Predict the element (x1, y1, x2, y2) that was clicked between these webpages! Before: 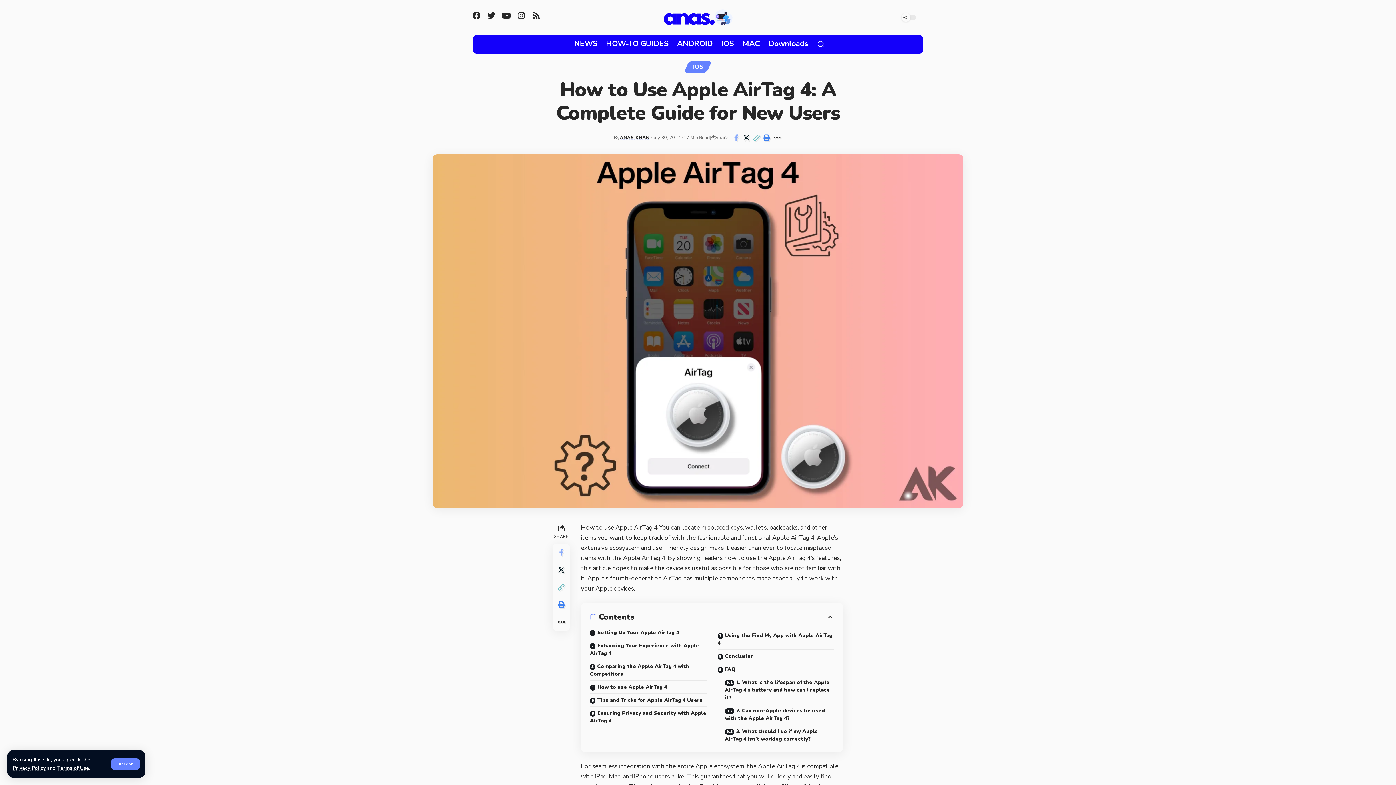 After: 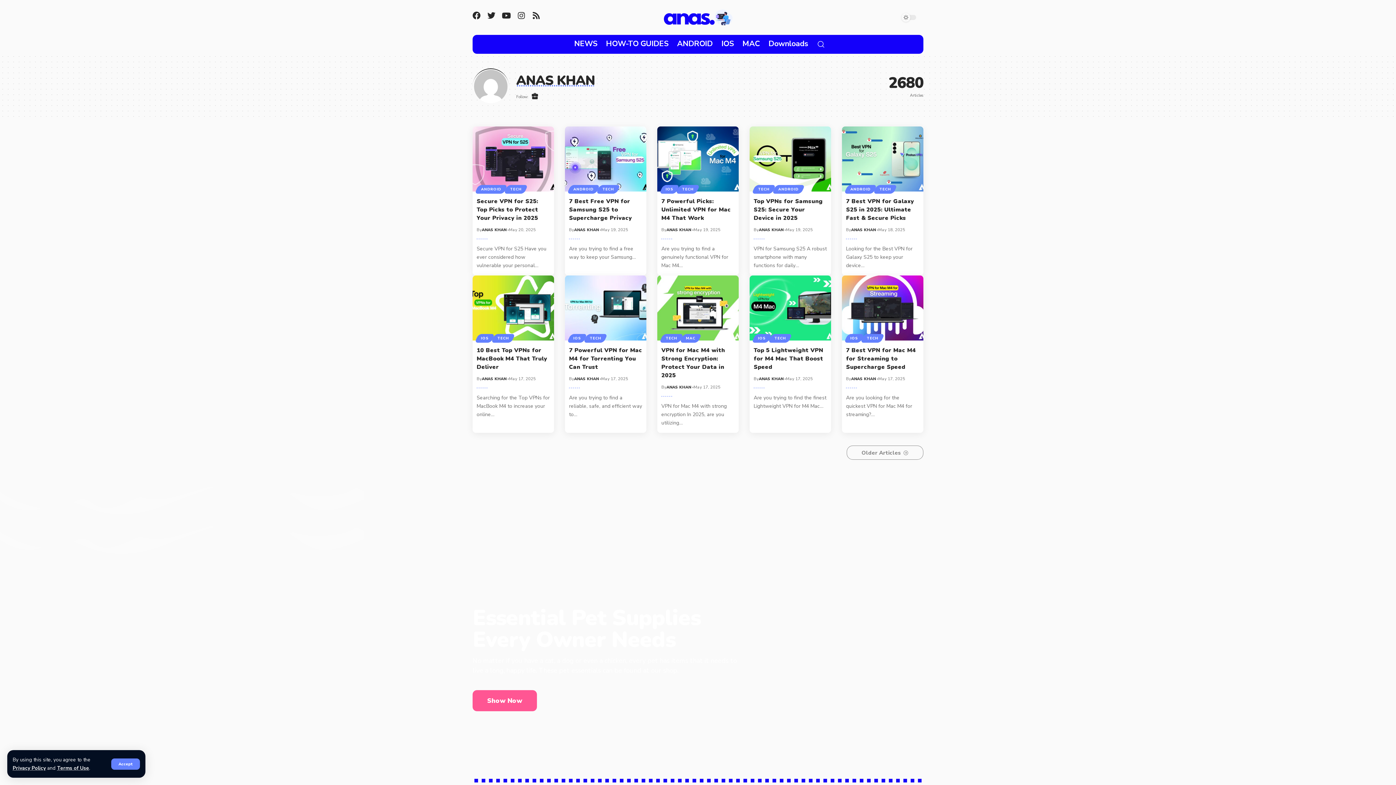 Action: bbox: (619, 133, 649, 141) label: ANAS KHAN